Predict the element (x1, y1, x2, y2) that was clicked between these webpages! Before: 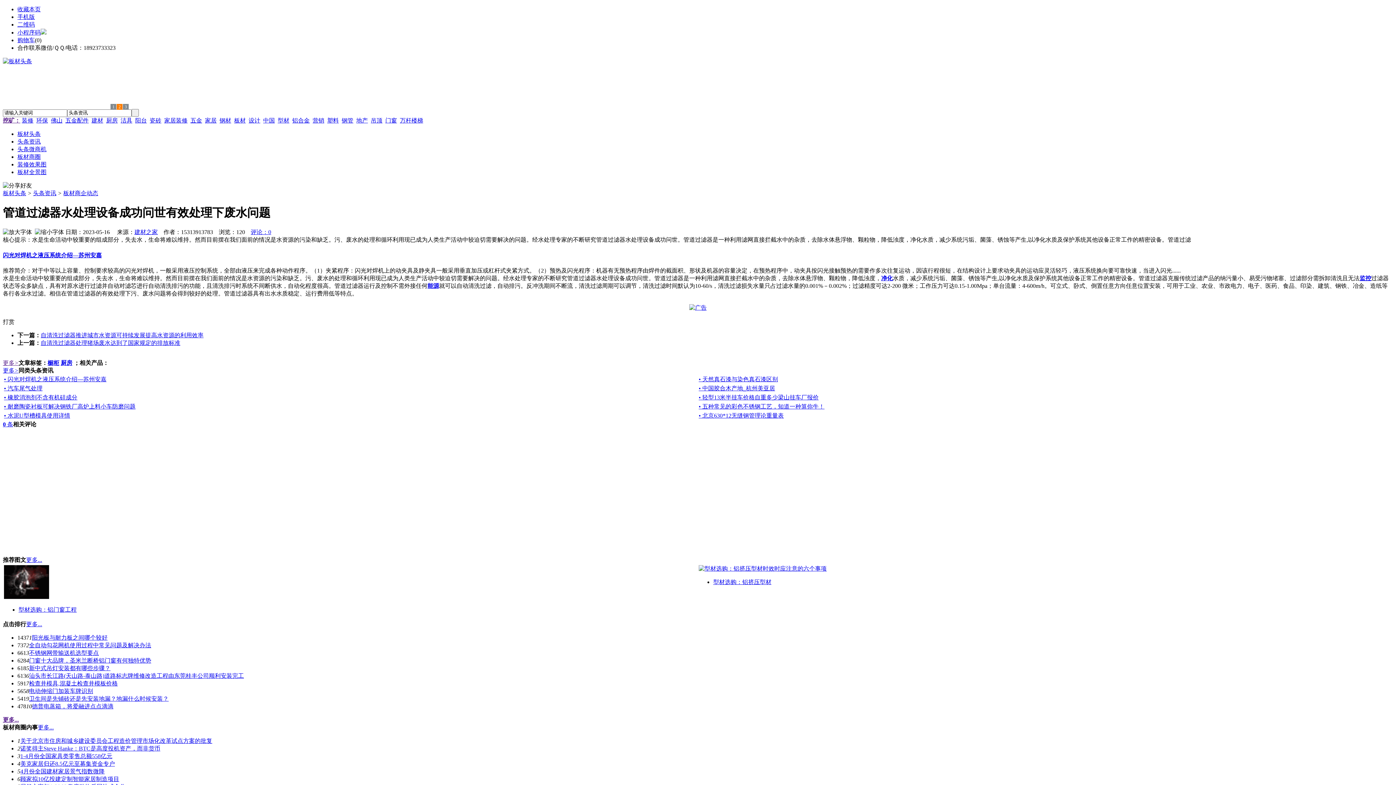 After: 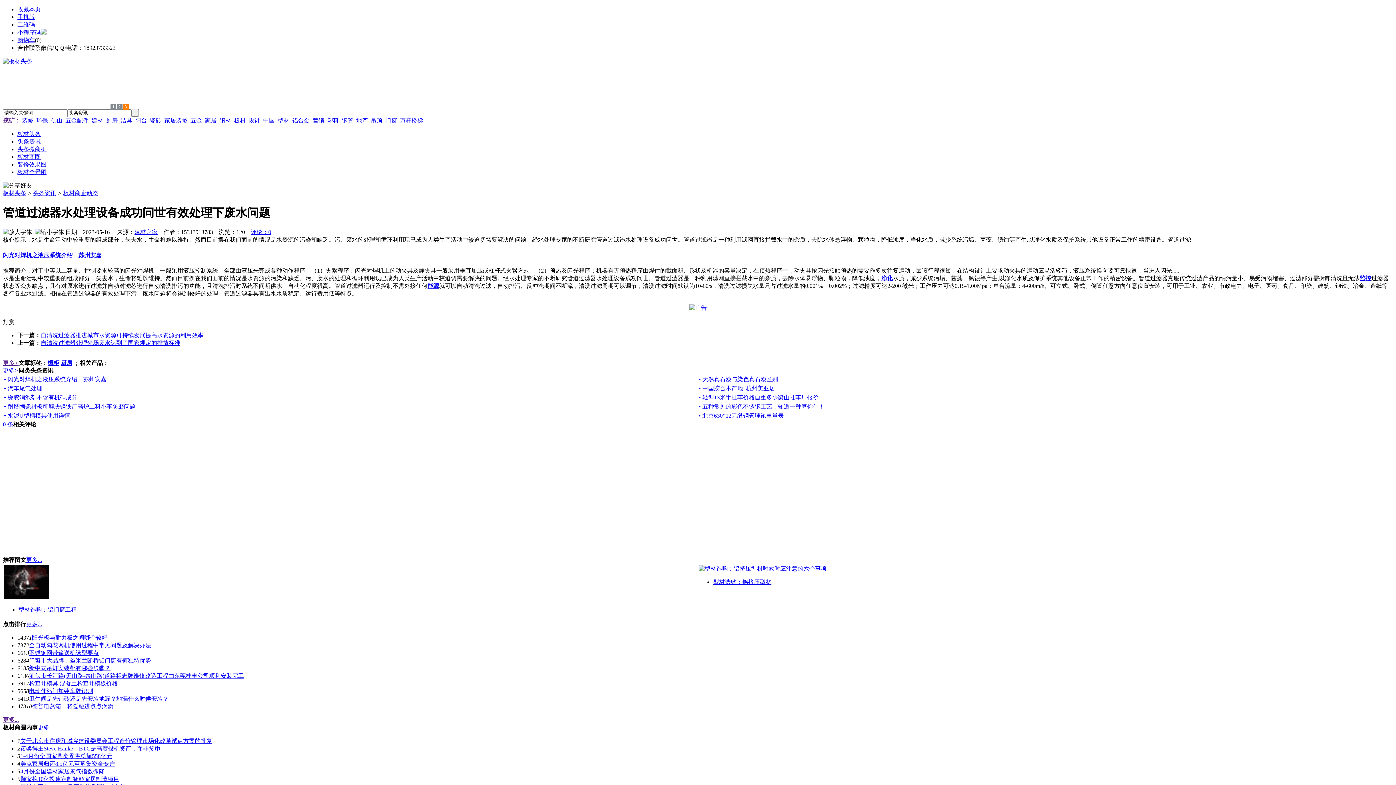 Action: bbox: (20, 768, 104, 774) label: 4月份全国建材家居景气指数微降